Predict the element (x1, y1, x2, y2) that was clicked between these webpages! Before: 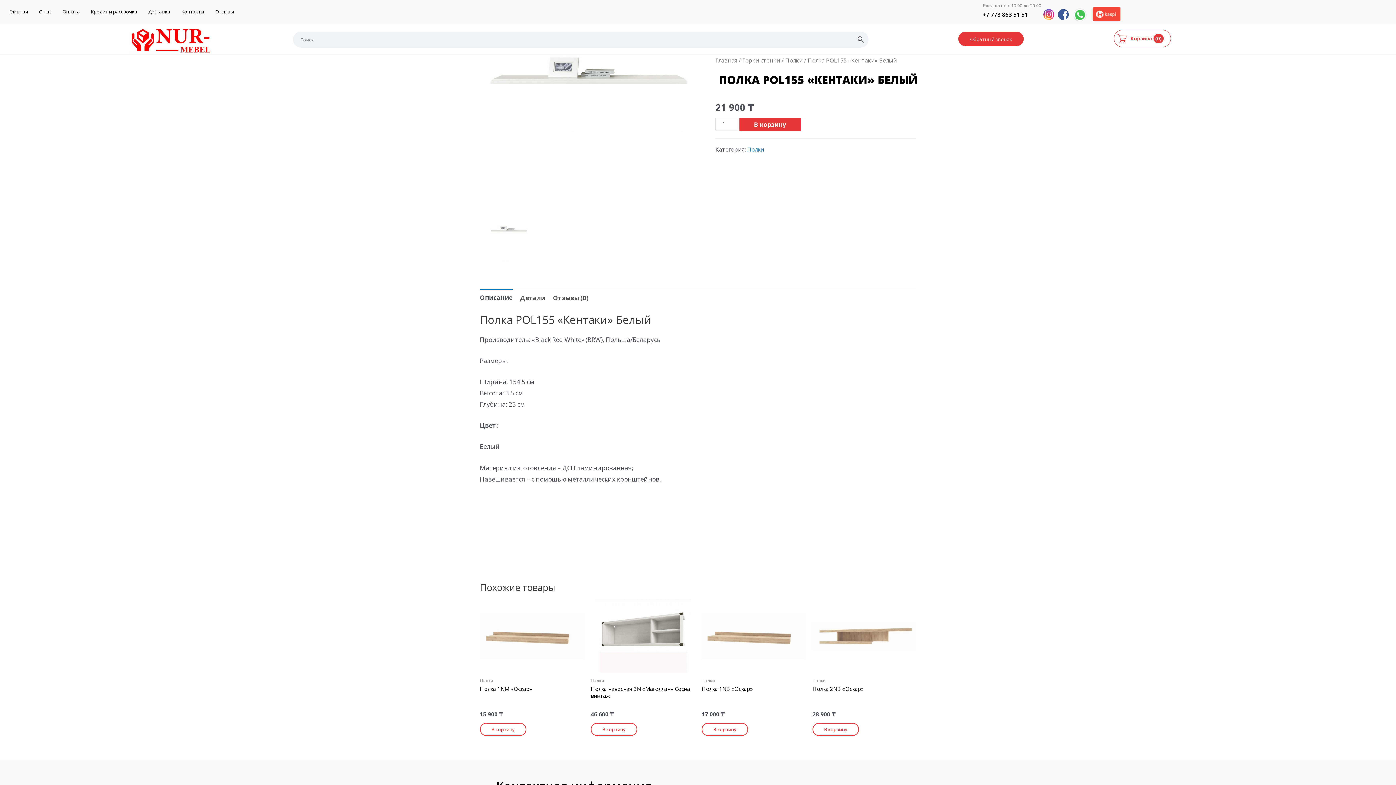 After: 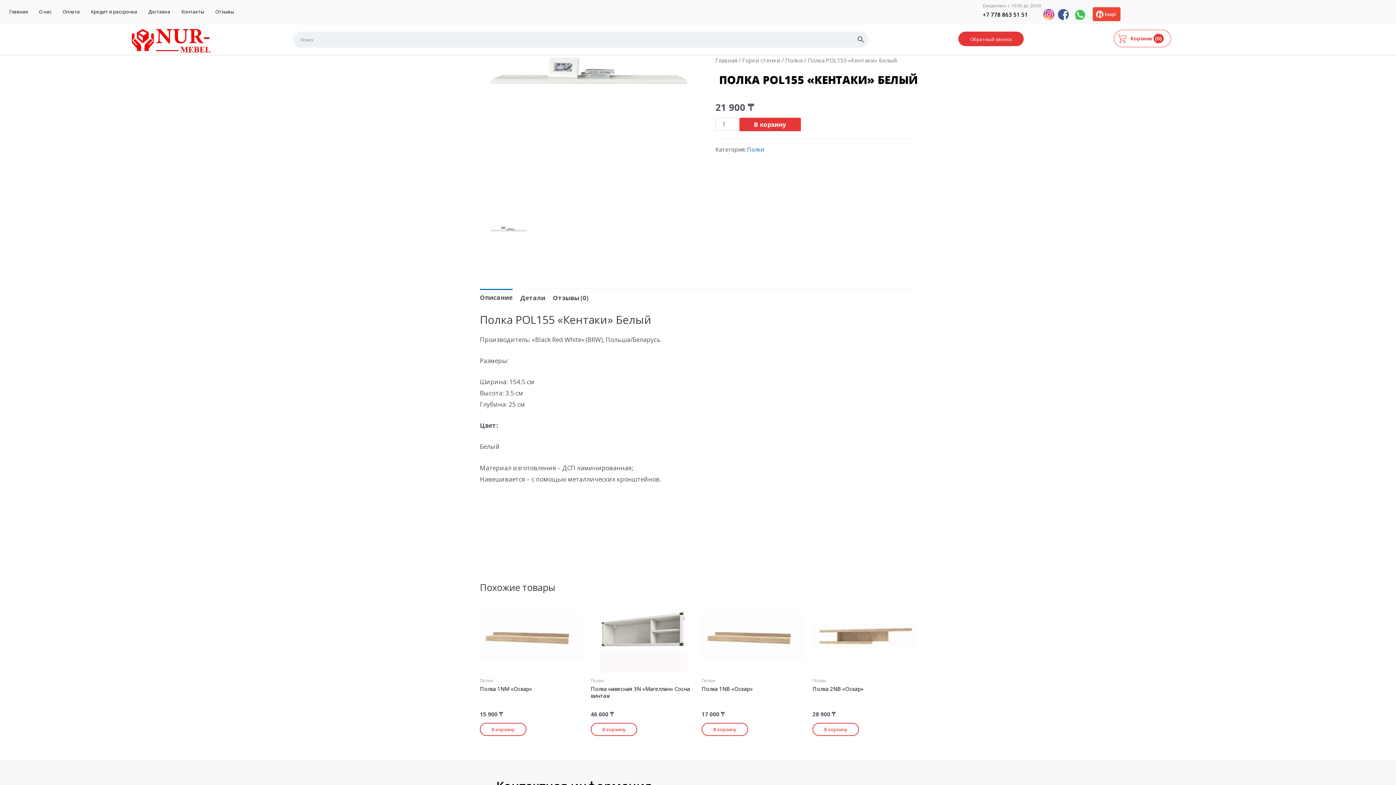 Action: label: Описание bbox: (480, 288, 512, 306)